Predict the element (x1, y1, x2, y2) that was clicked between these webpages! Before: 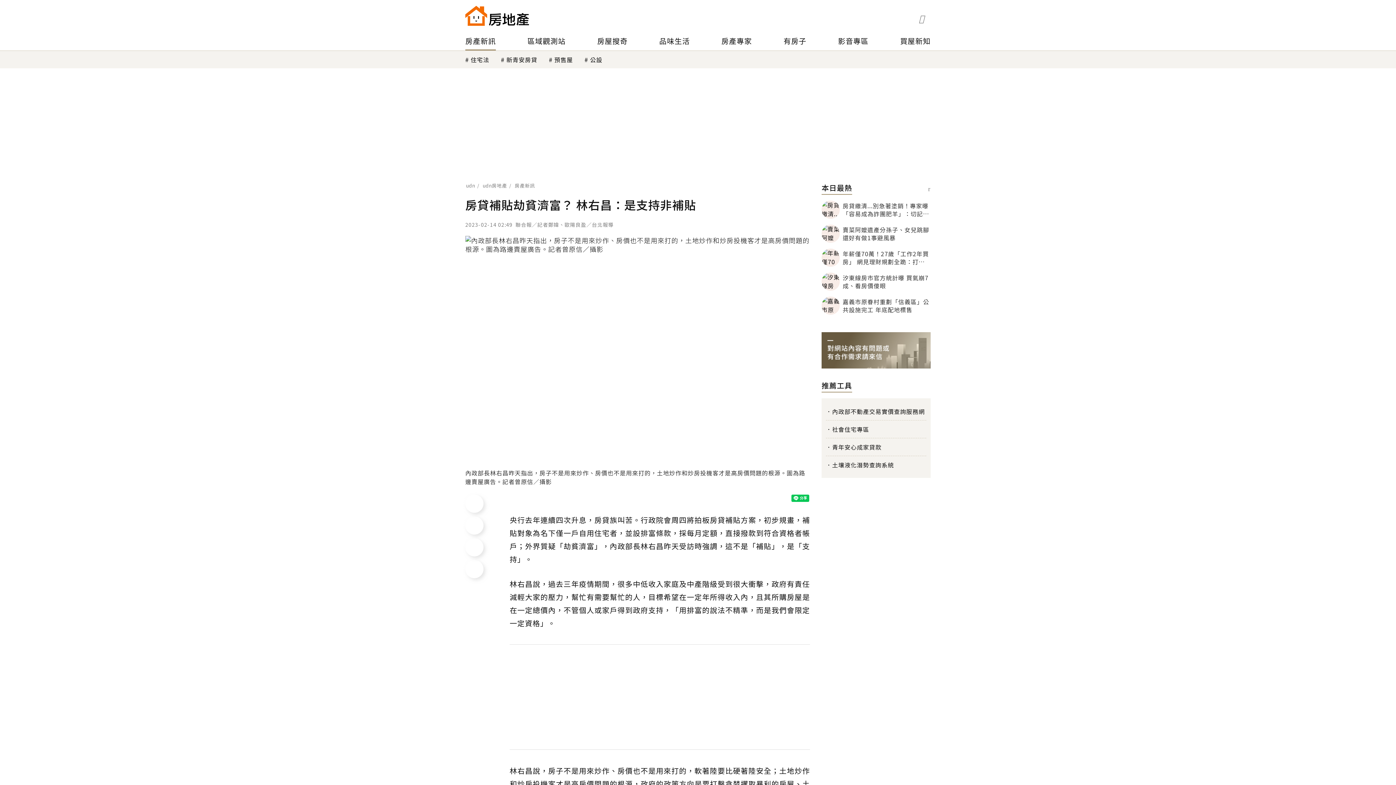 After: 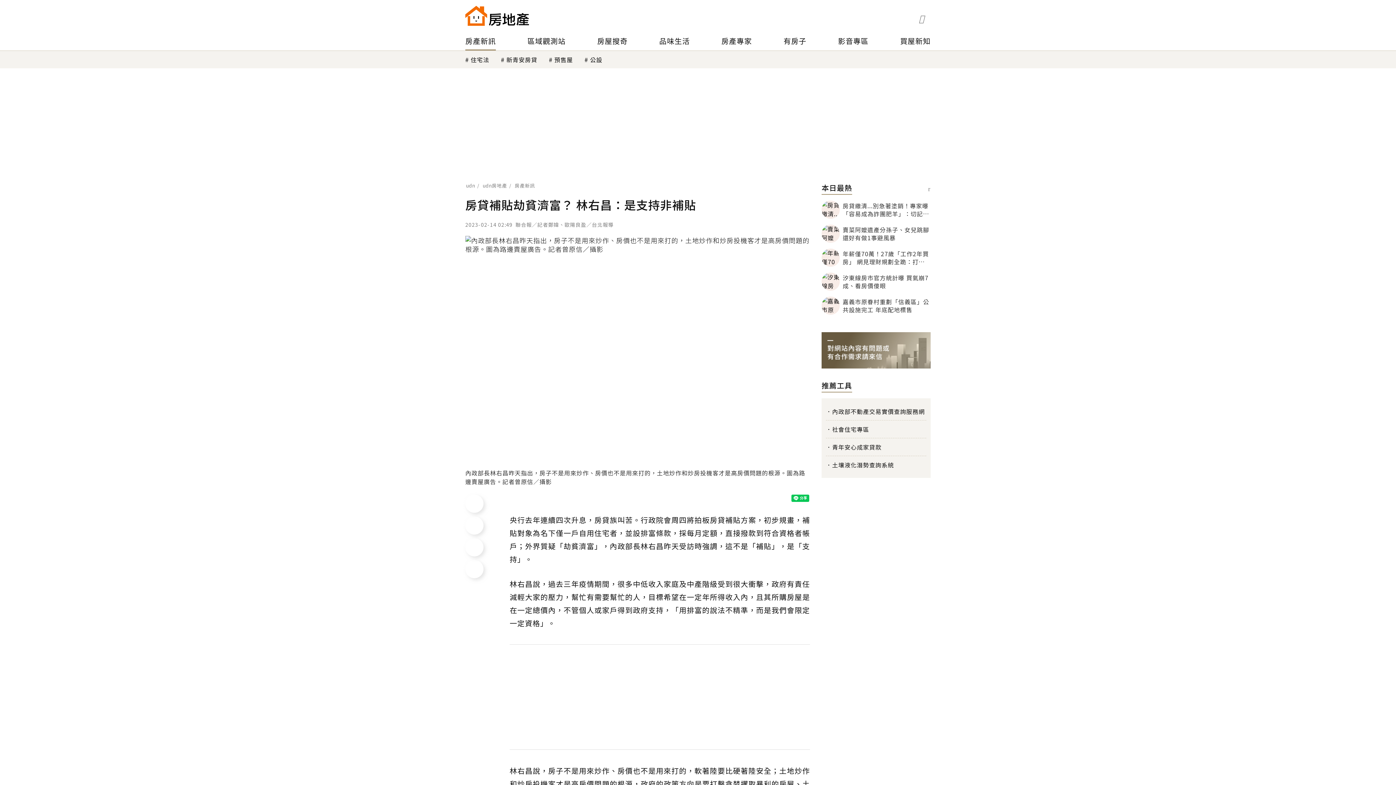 Action: bbox: (465, 494, 483, 513)